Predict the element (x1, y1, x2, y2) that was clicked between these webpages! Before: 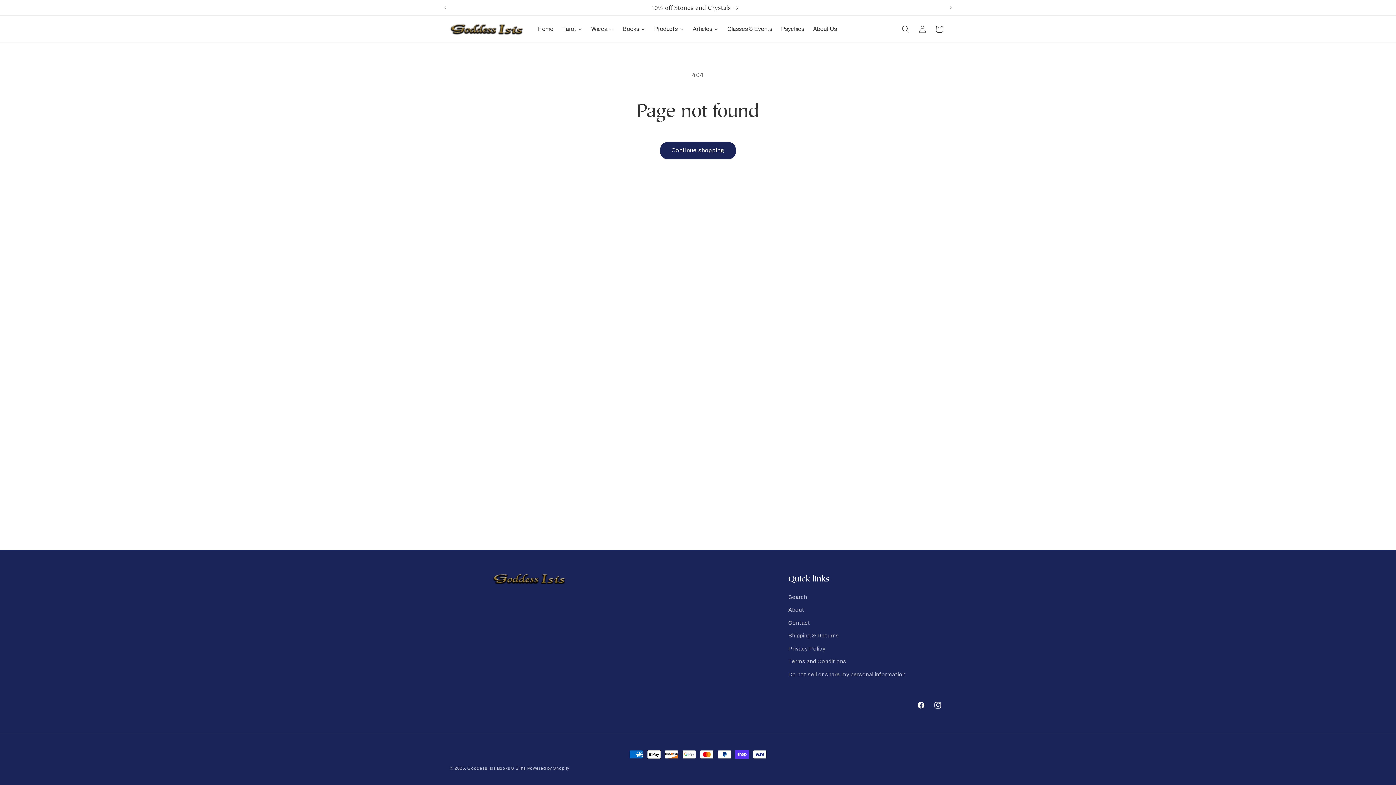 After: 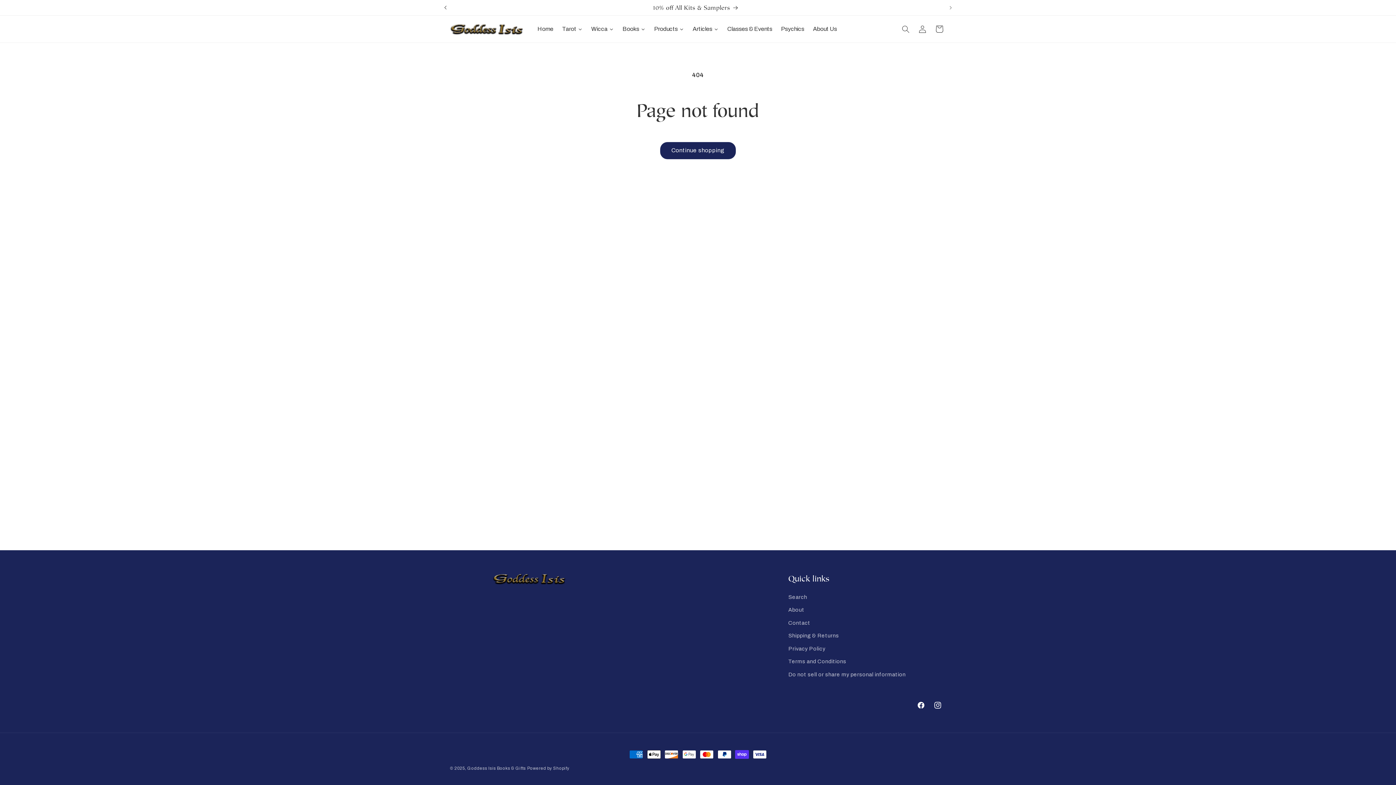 Action: bbox: (437, 0, 453, 14) label: Previous announcement